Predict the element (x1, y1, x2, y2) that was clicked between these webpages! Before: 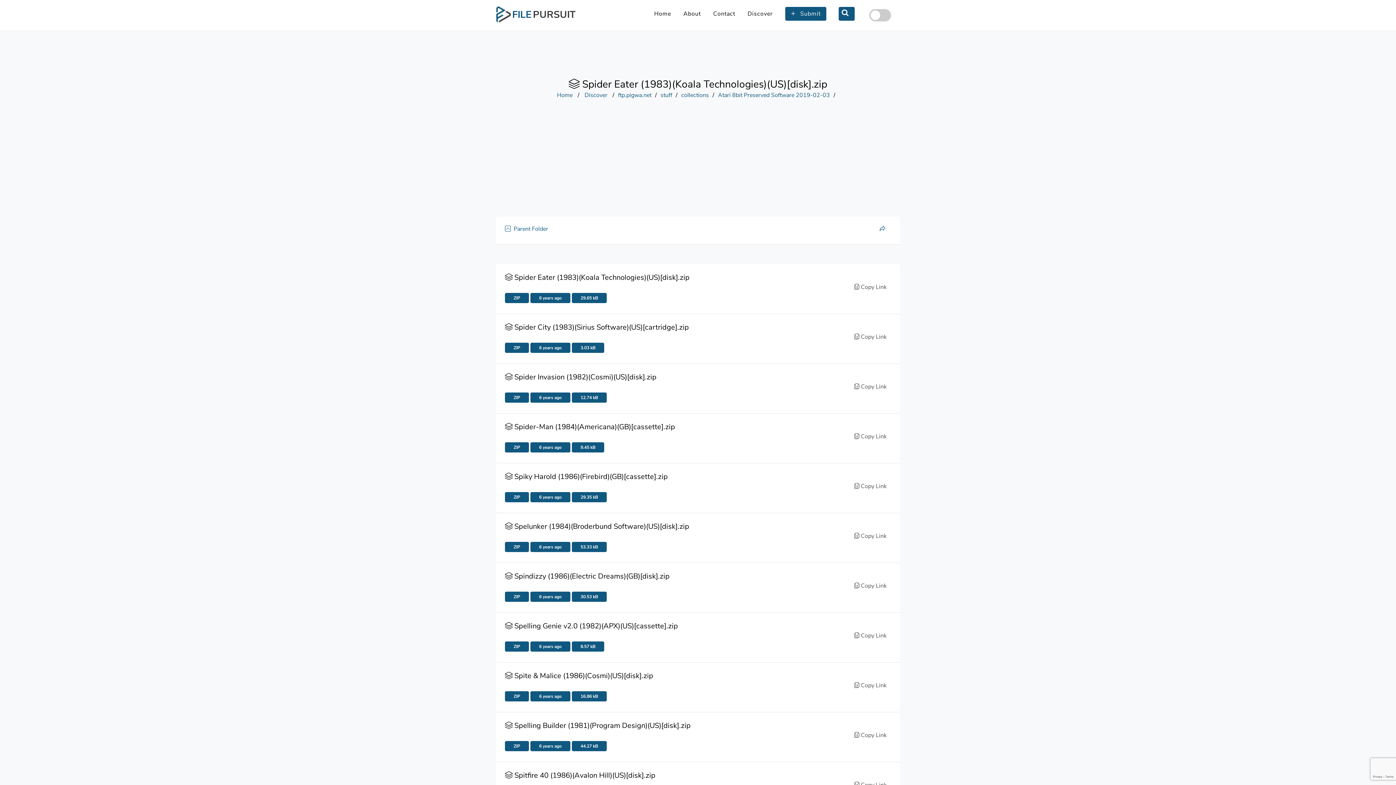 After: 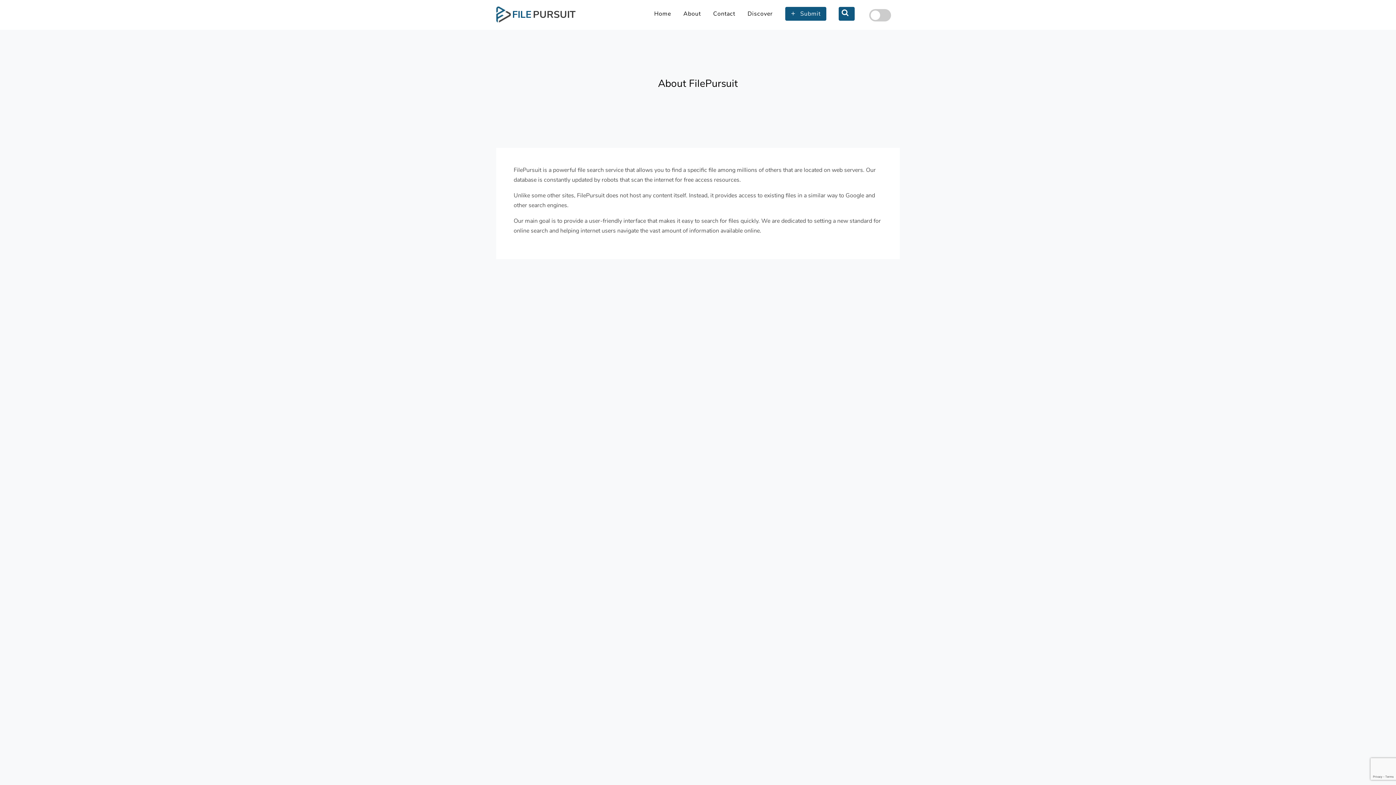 Action: label: About bbox: (679, 5, 704, 22)